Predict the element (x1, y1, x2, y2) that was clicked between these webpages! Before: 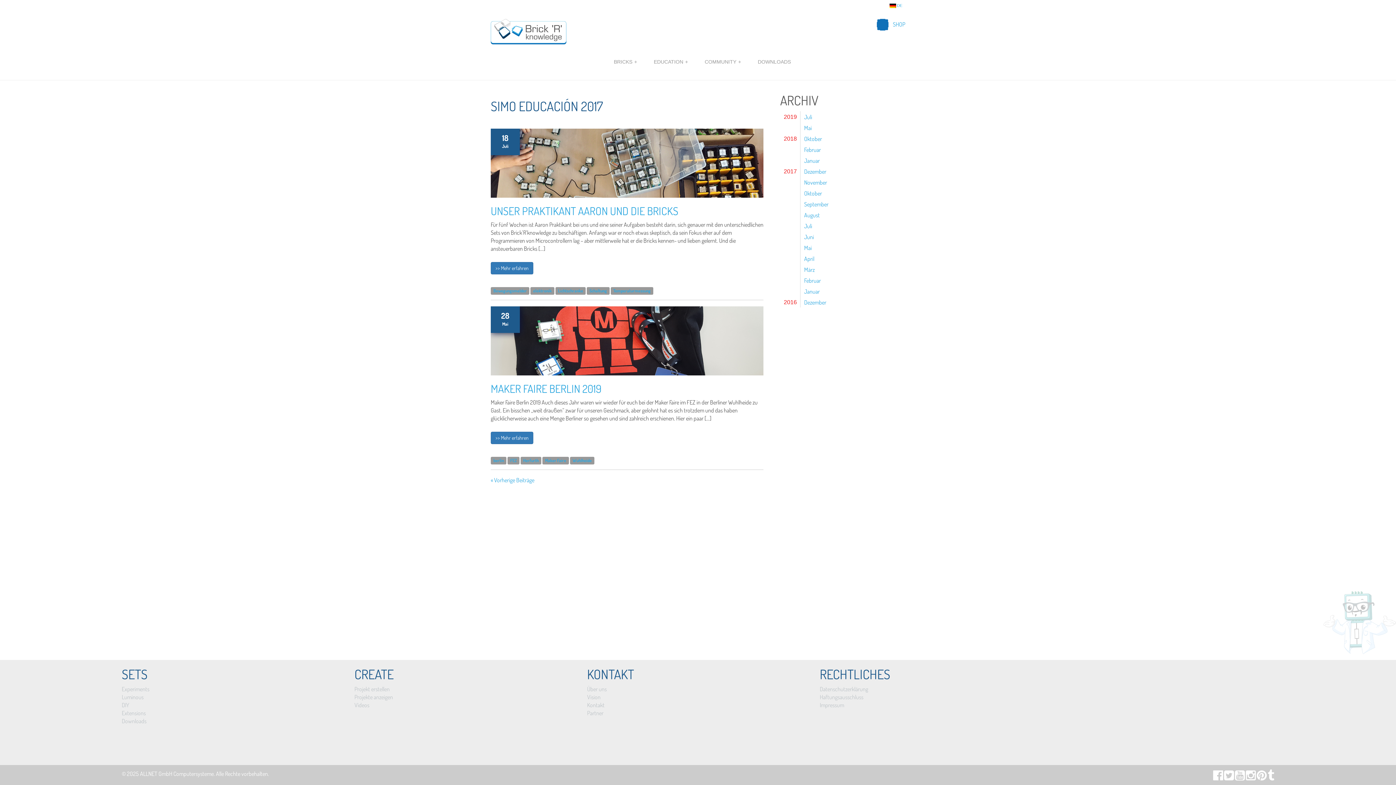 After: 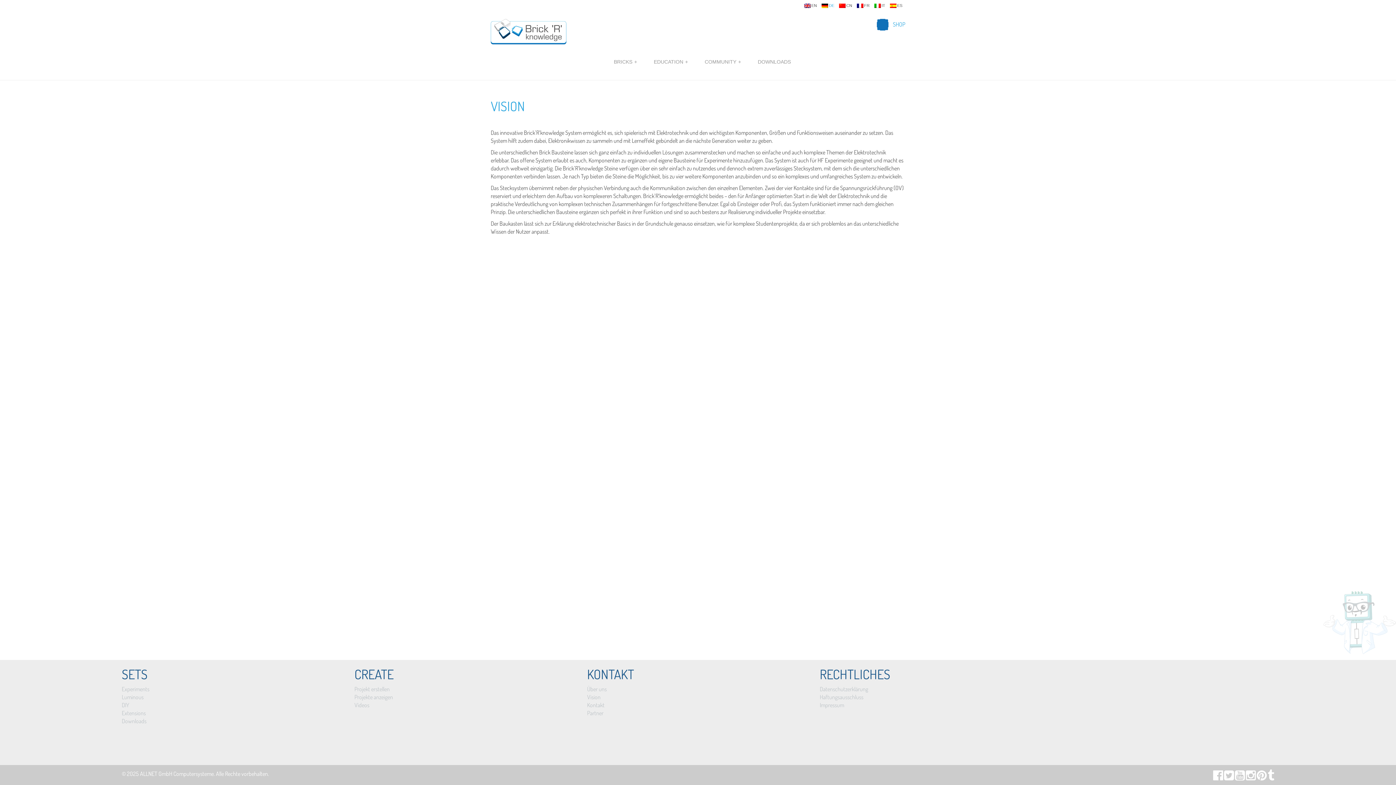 Action: bbox: (587, 693, 600, 701) label: Vision